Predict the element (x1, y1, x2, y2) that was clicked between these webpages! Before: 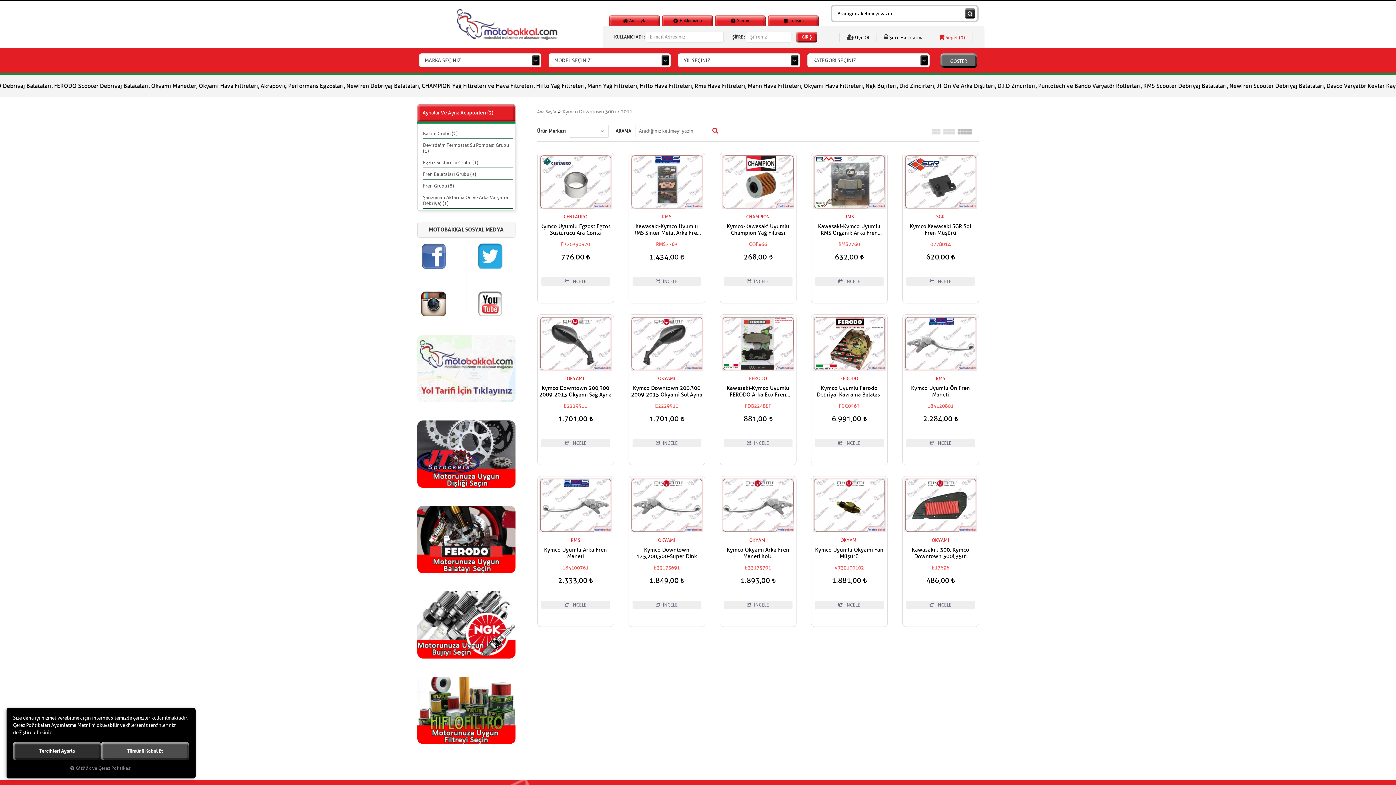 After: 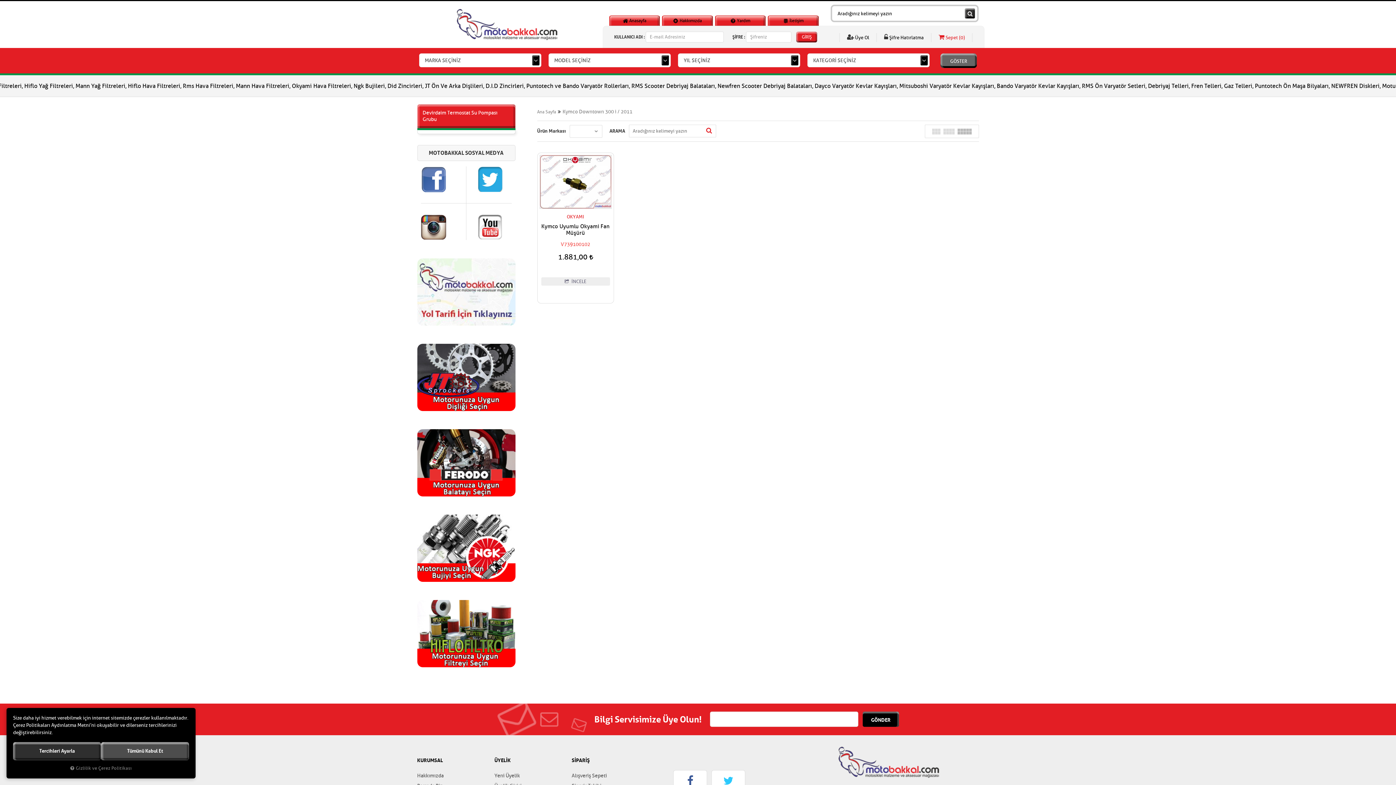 Action: label: Devirdaim Termostat Su Pompası Grubu (1) bbox: (423, 140, 513, 156)